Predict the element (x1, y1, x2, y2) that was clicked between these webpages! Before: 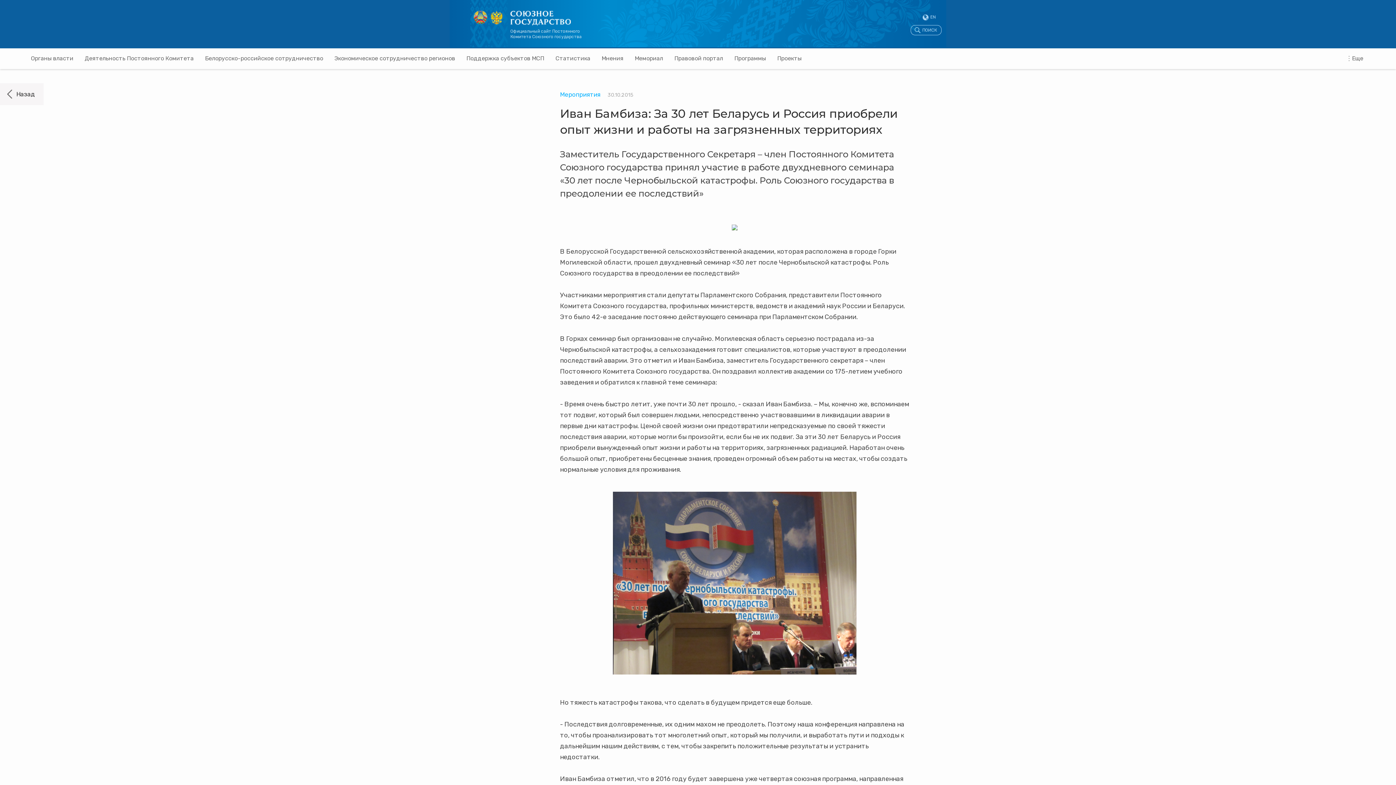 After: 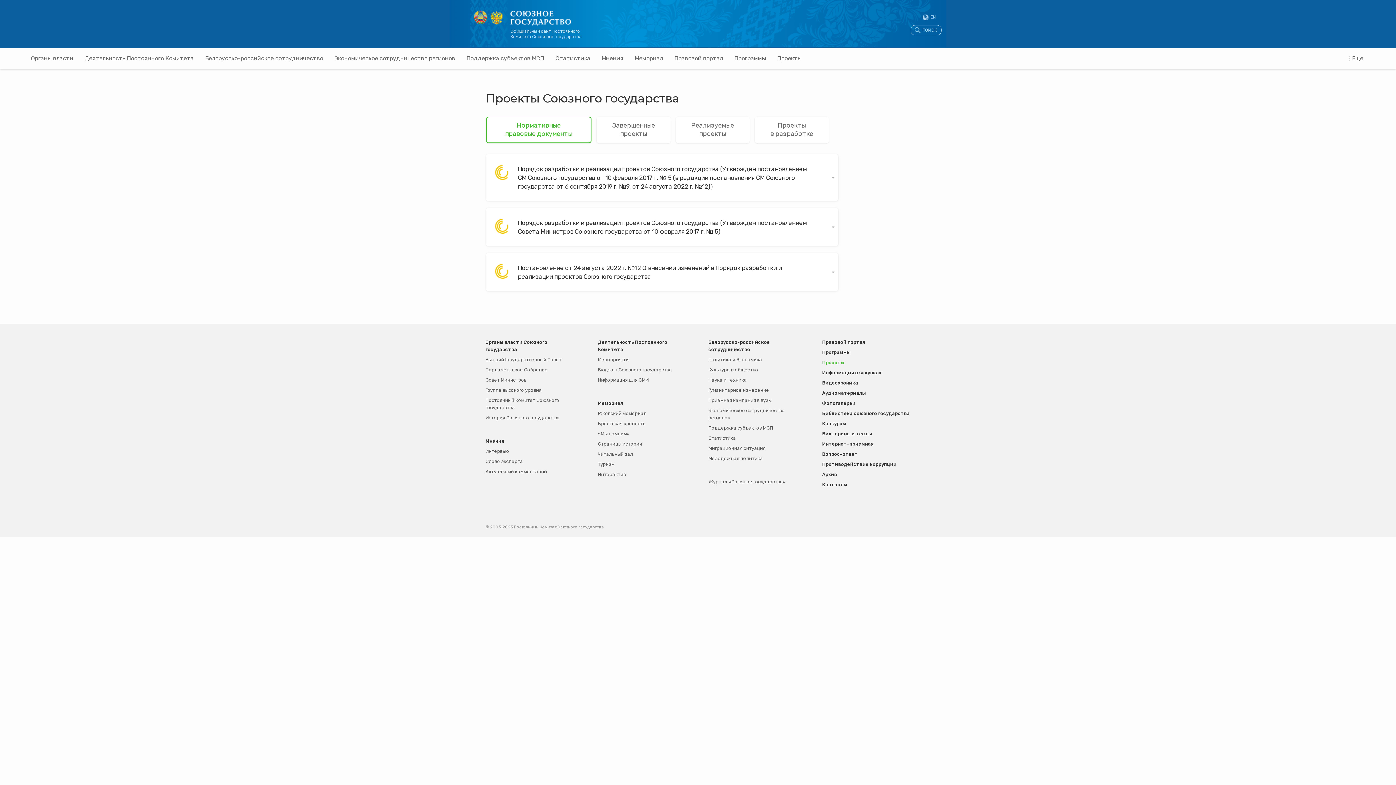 Action: label: Проекты bbox: (777, 47, 801, 69)